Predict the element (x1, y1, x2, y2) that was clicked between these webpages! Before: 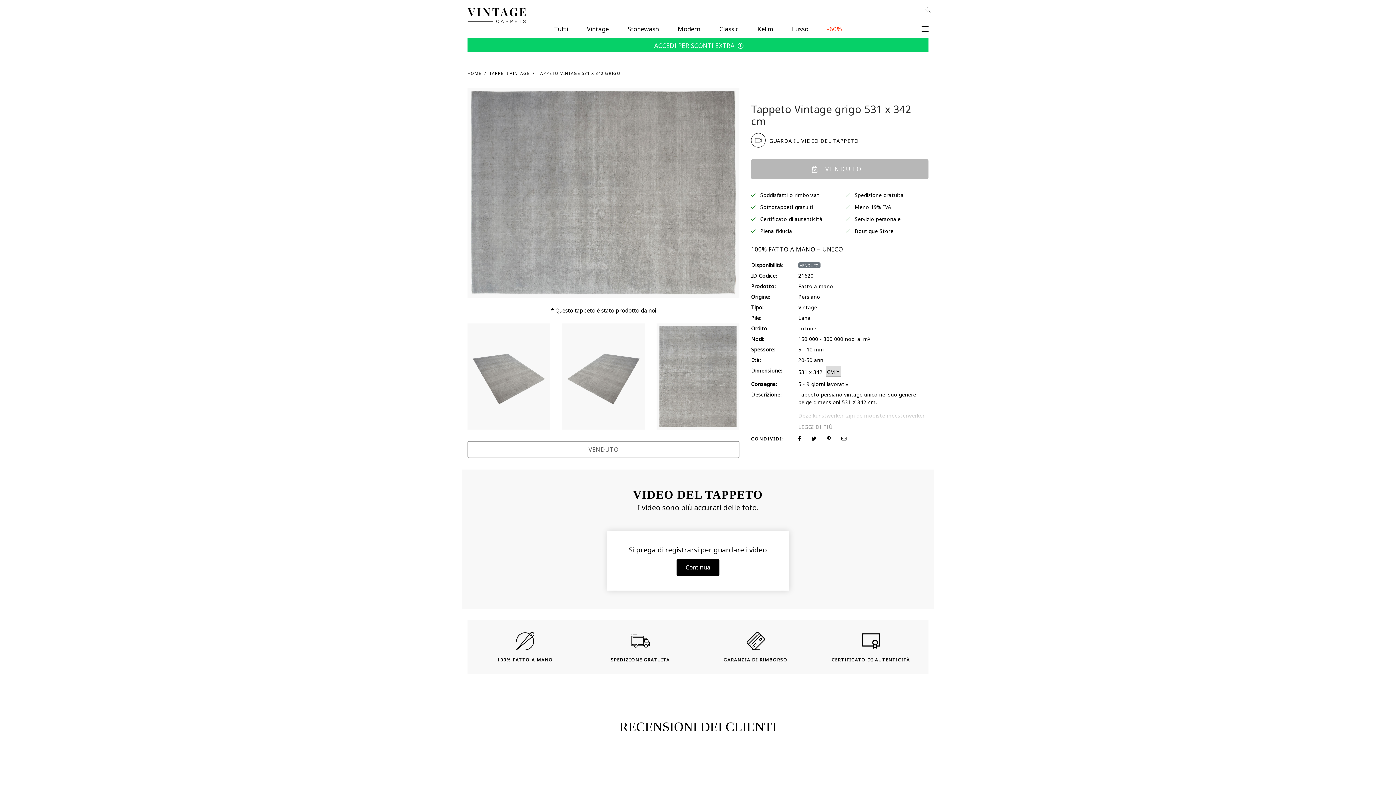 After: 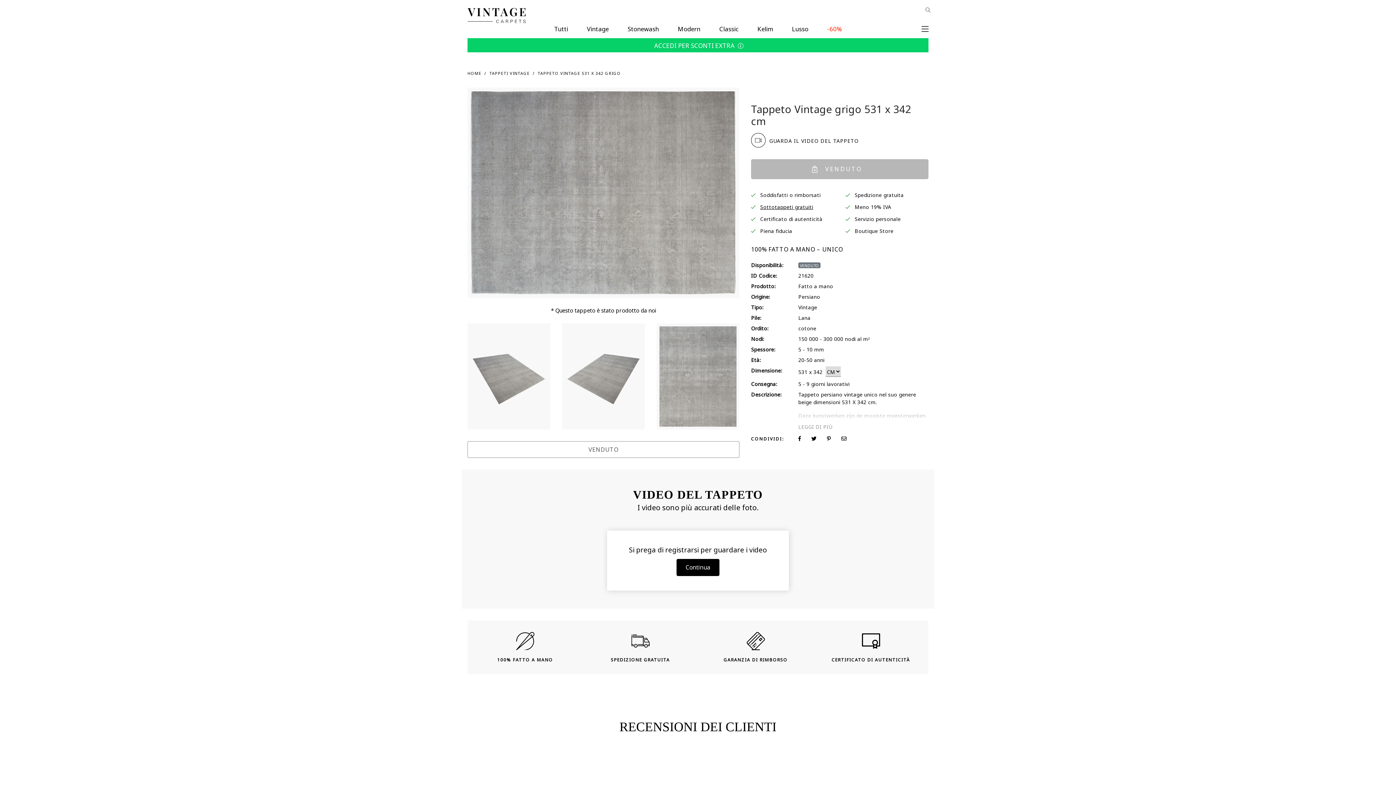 Action: bbox: (760, 201, 813, 211) label: Sottotappeti gratuiti